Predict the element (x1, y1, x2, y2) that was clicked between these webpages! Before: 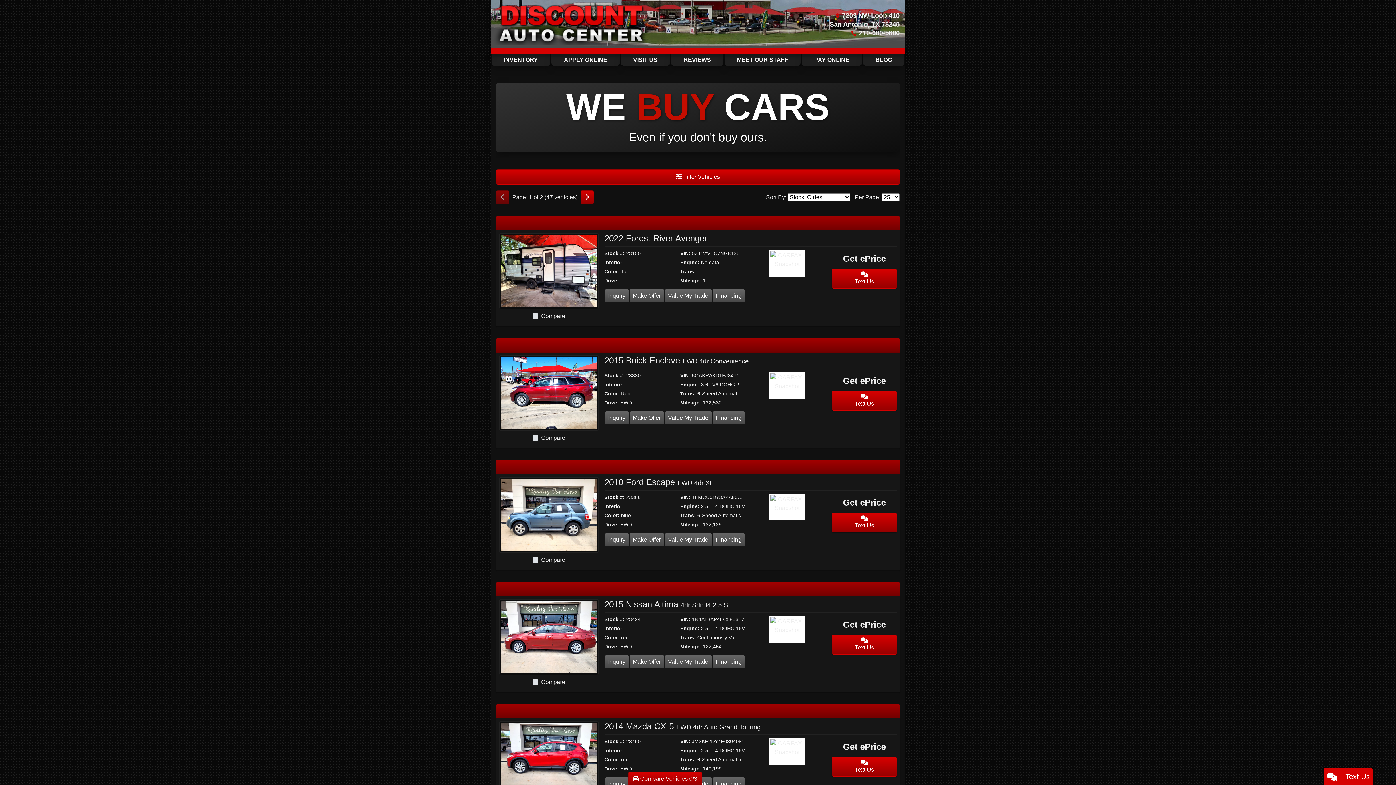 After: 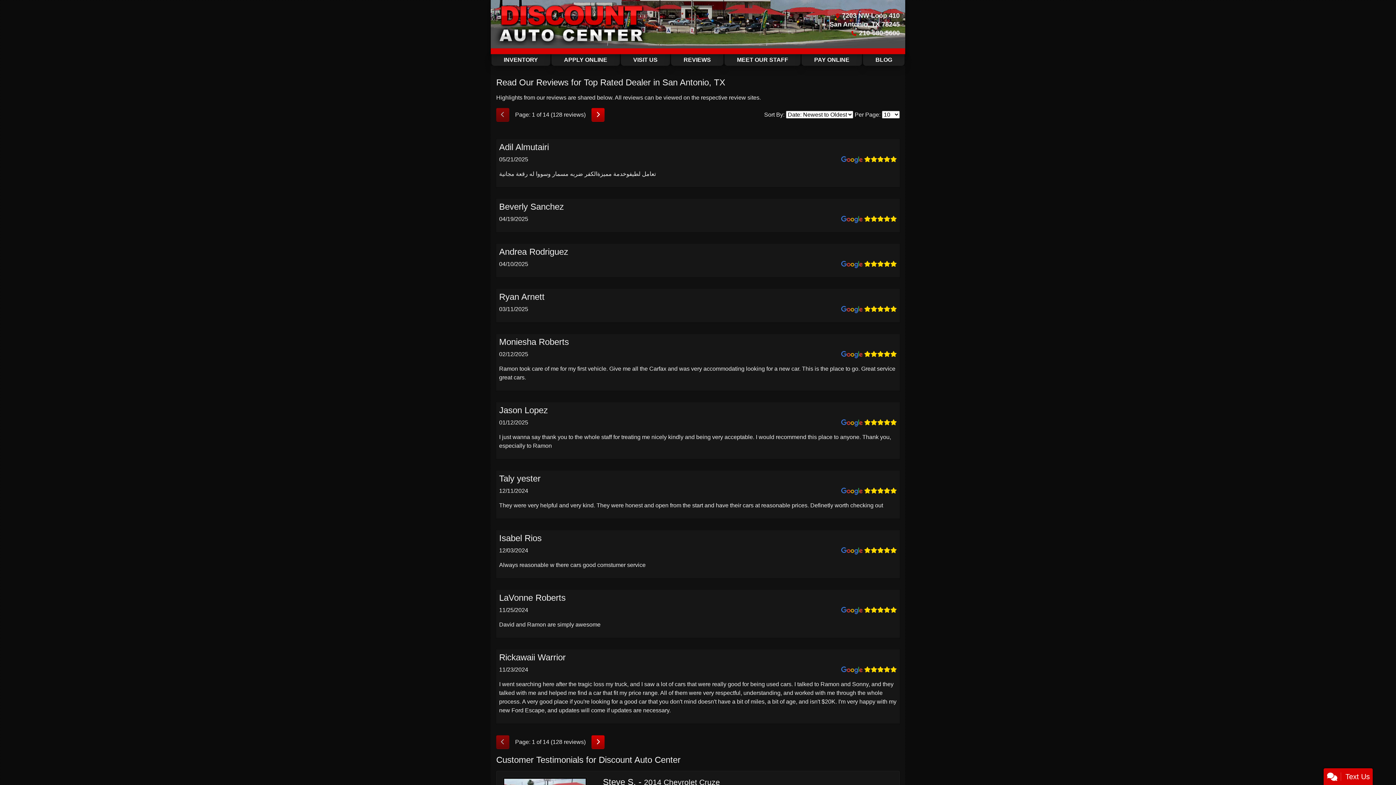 Action: label: REVIEWS bbox: (671, 54, 723, 65)